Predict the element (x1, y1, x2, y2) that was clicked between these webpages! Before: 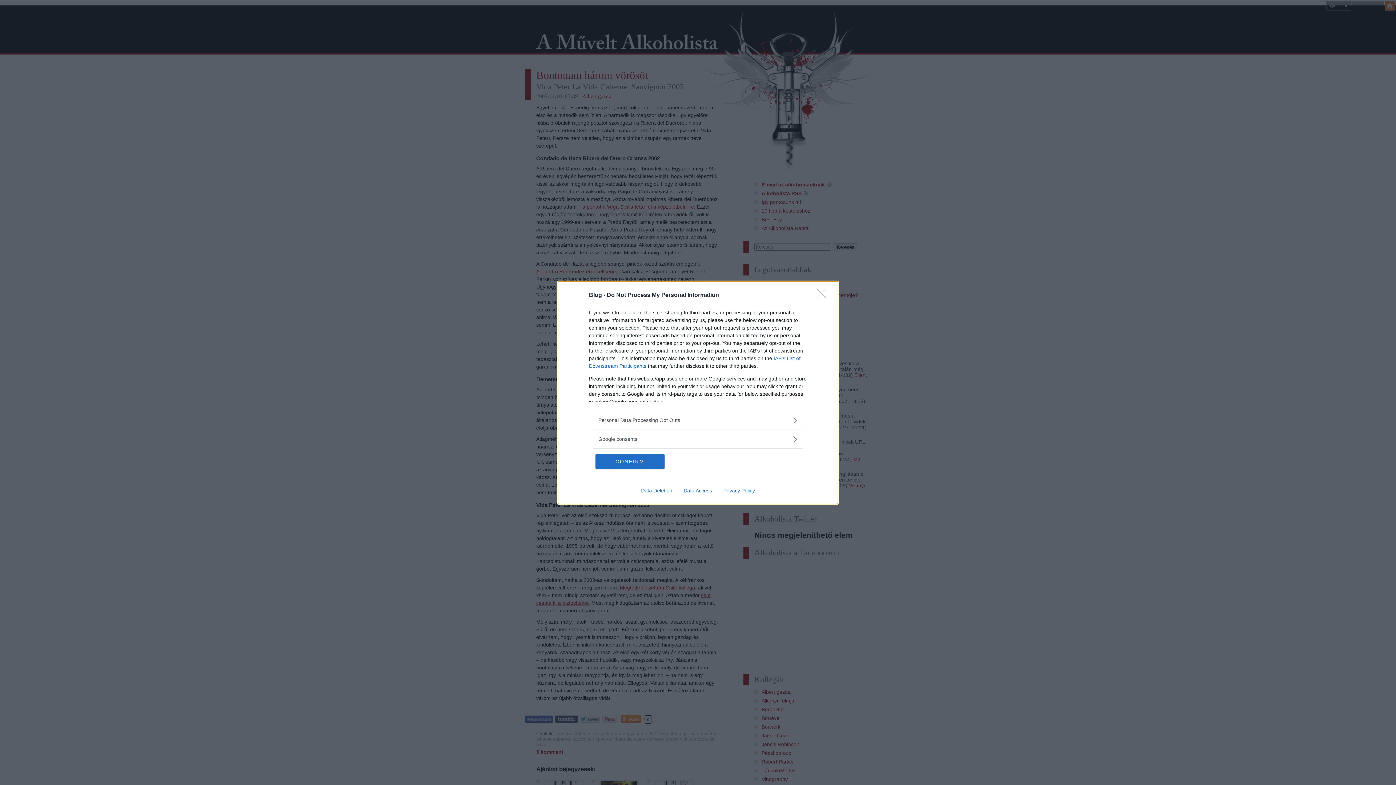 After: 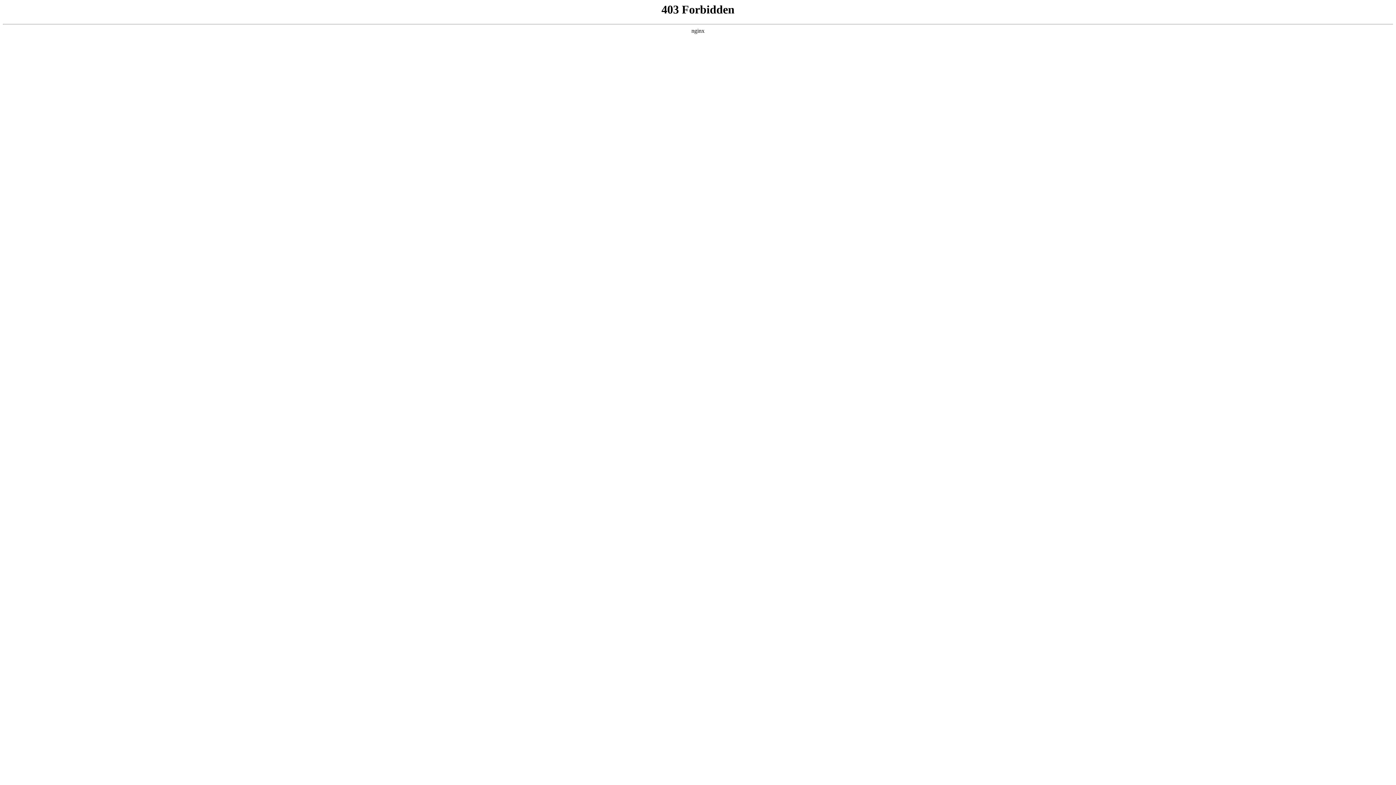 Action: label: Data Access bbox: (678, 487, 717, 493)